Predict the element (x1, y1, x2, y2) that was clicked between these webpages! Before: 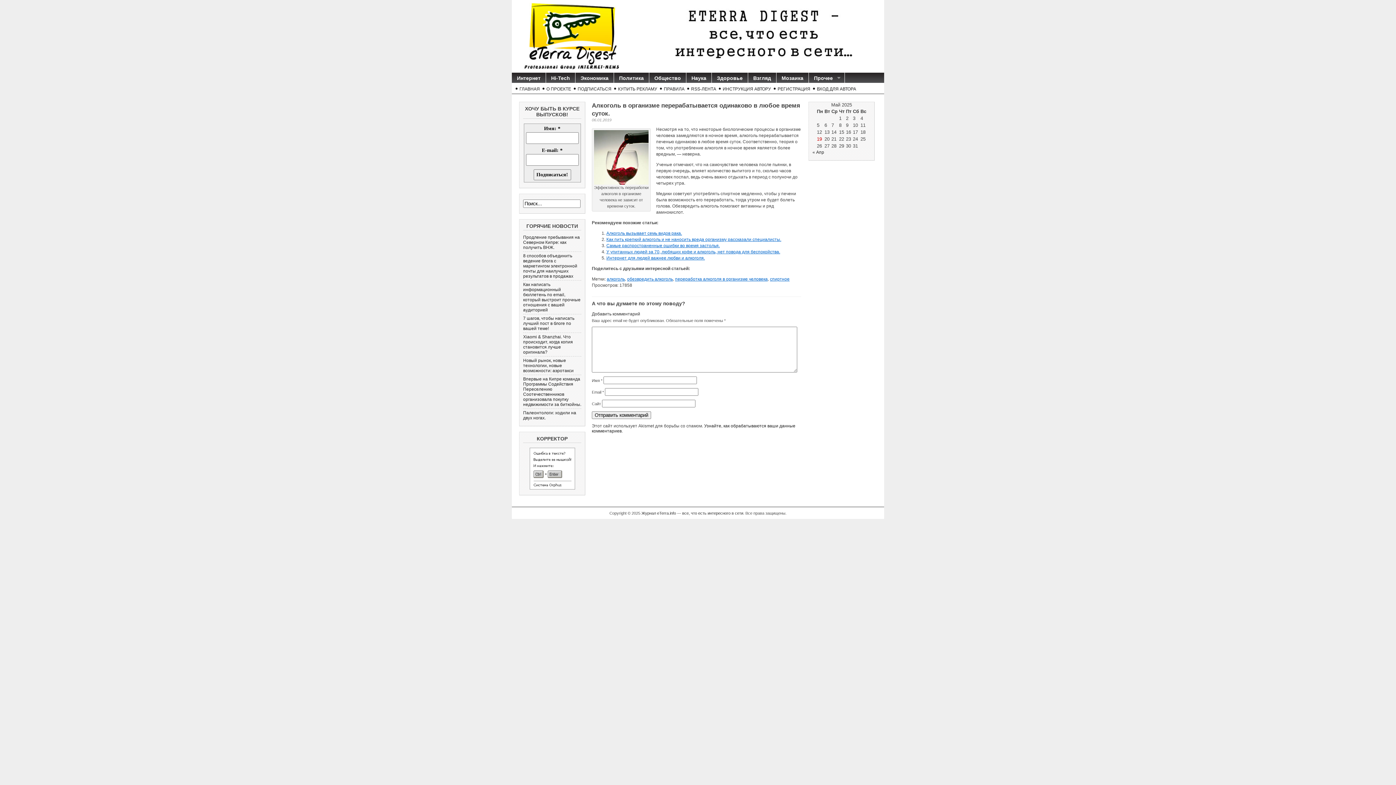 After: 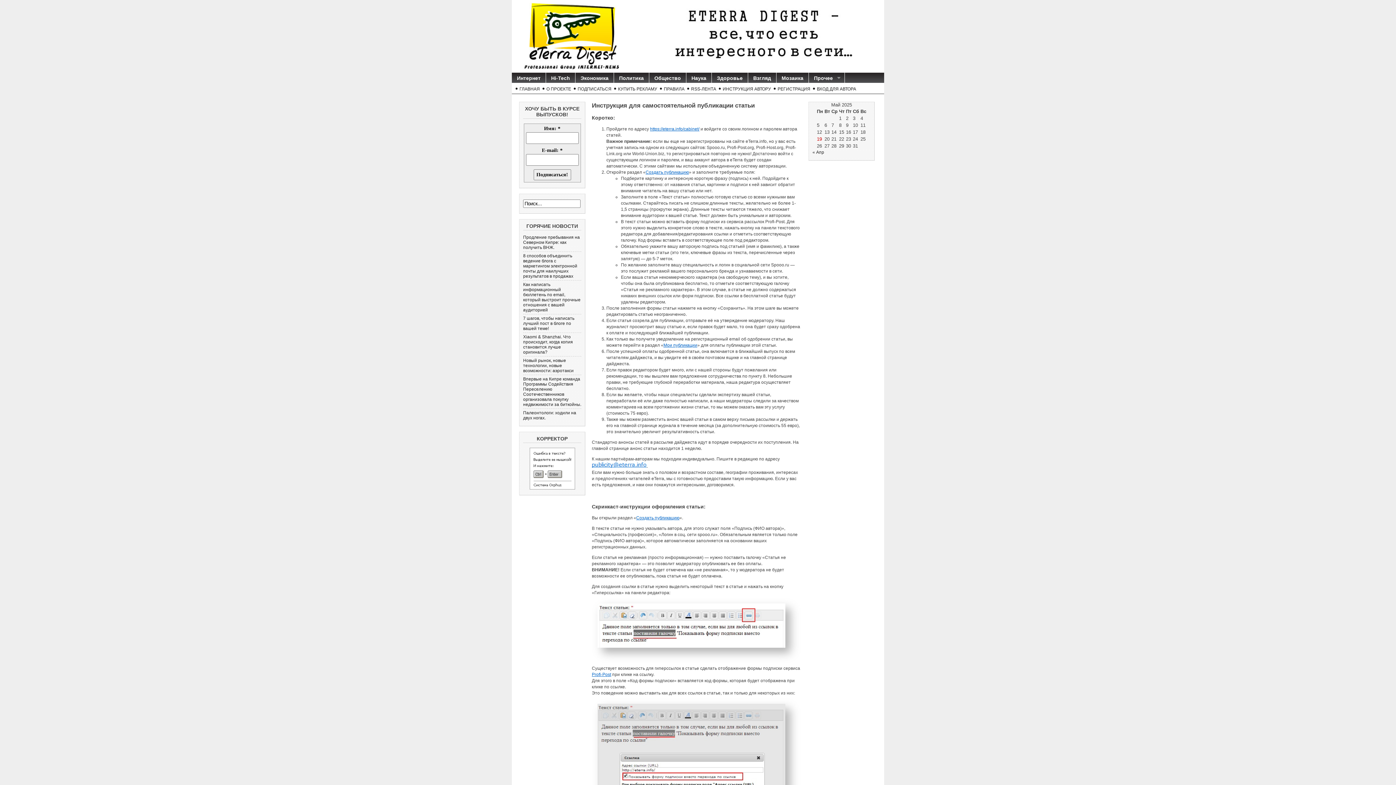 Action: bbox: (721, 86, 773, 91) label: ИНСТРУКЦИЯ АВТОРУ